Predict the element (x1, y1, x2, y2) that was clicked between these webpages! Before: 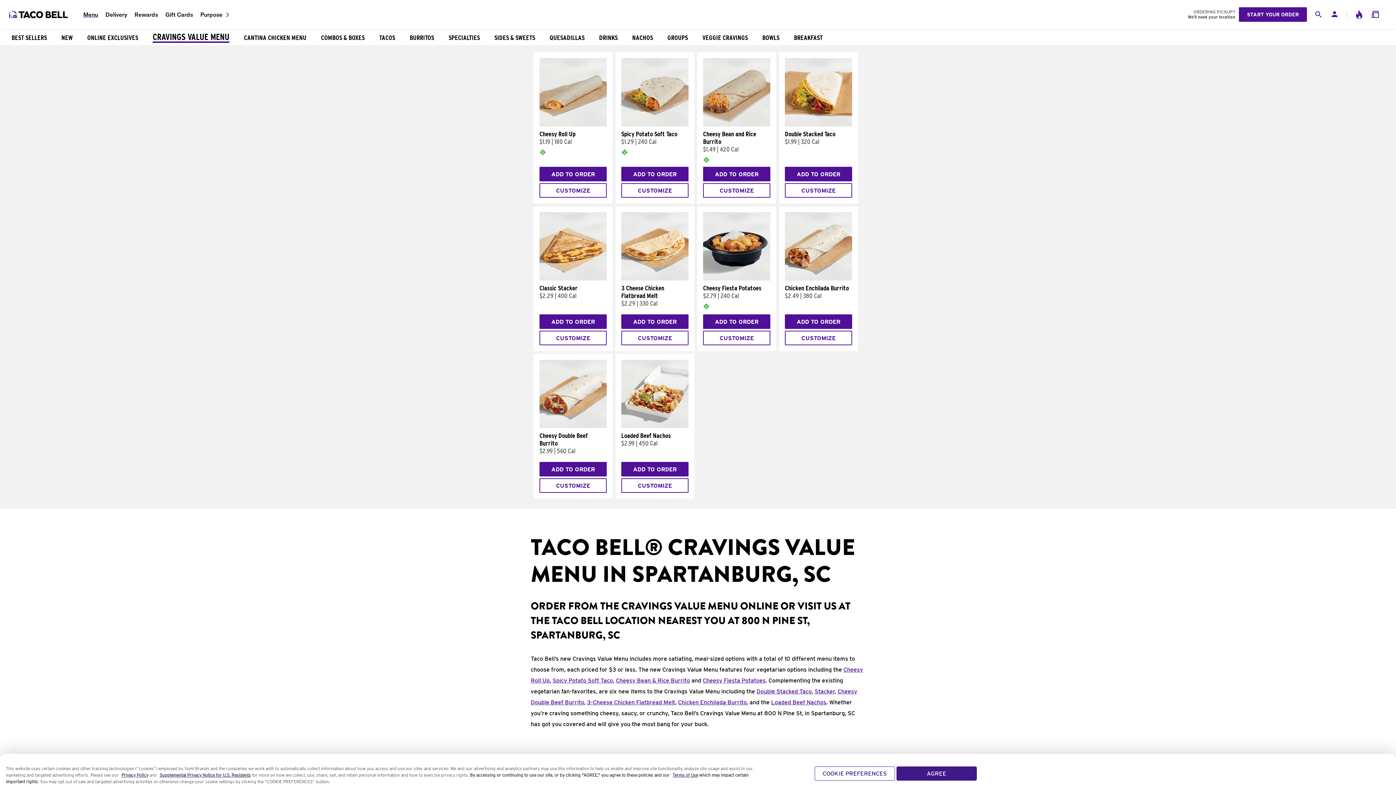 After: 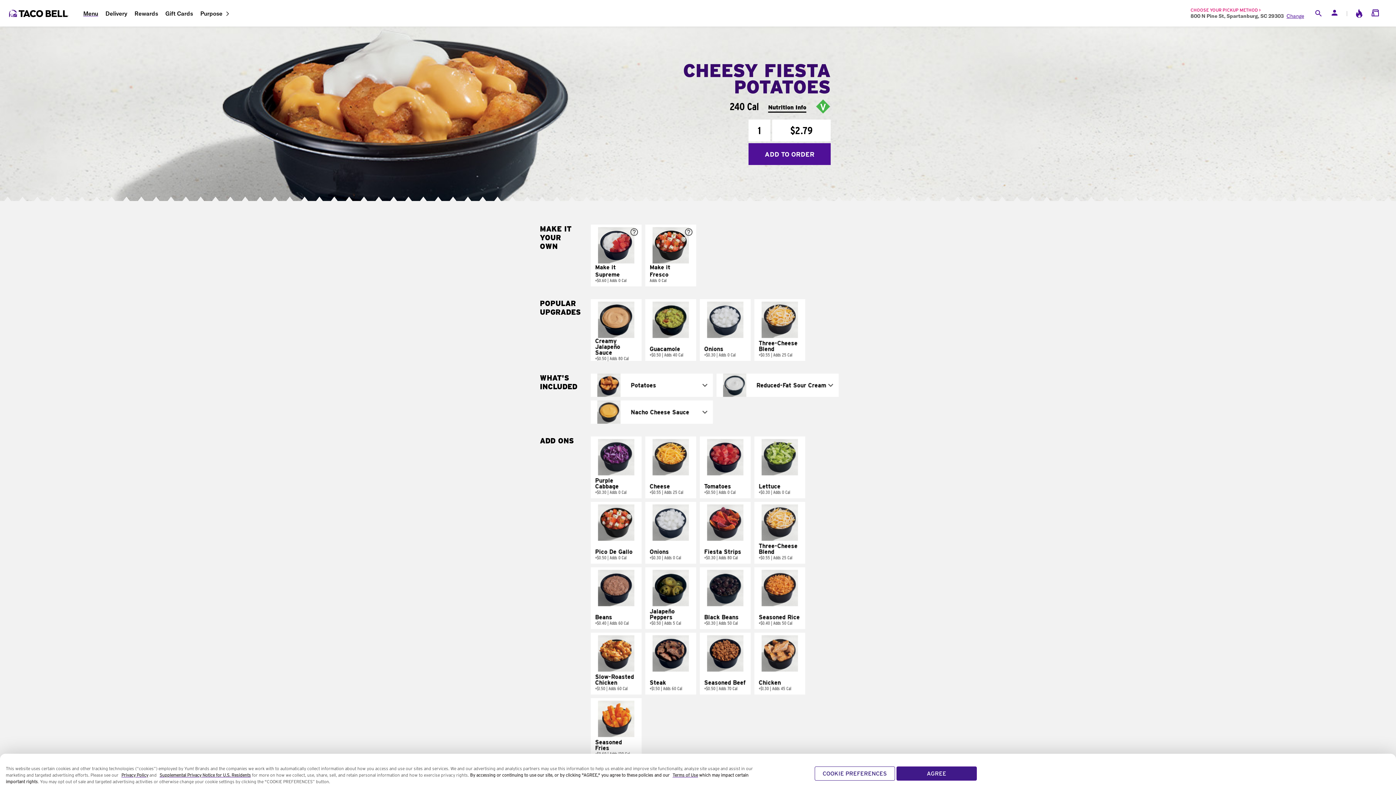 Action: bbox: (702, 677, 765, 684) label: Cheesy Fiesta Potatoes